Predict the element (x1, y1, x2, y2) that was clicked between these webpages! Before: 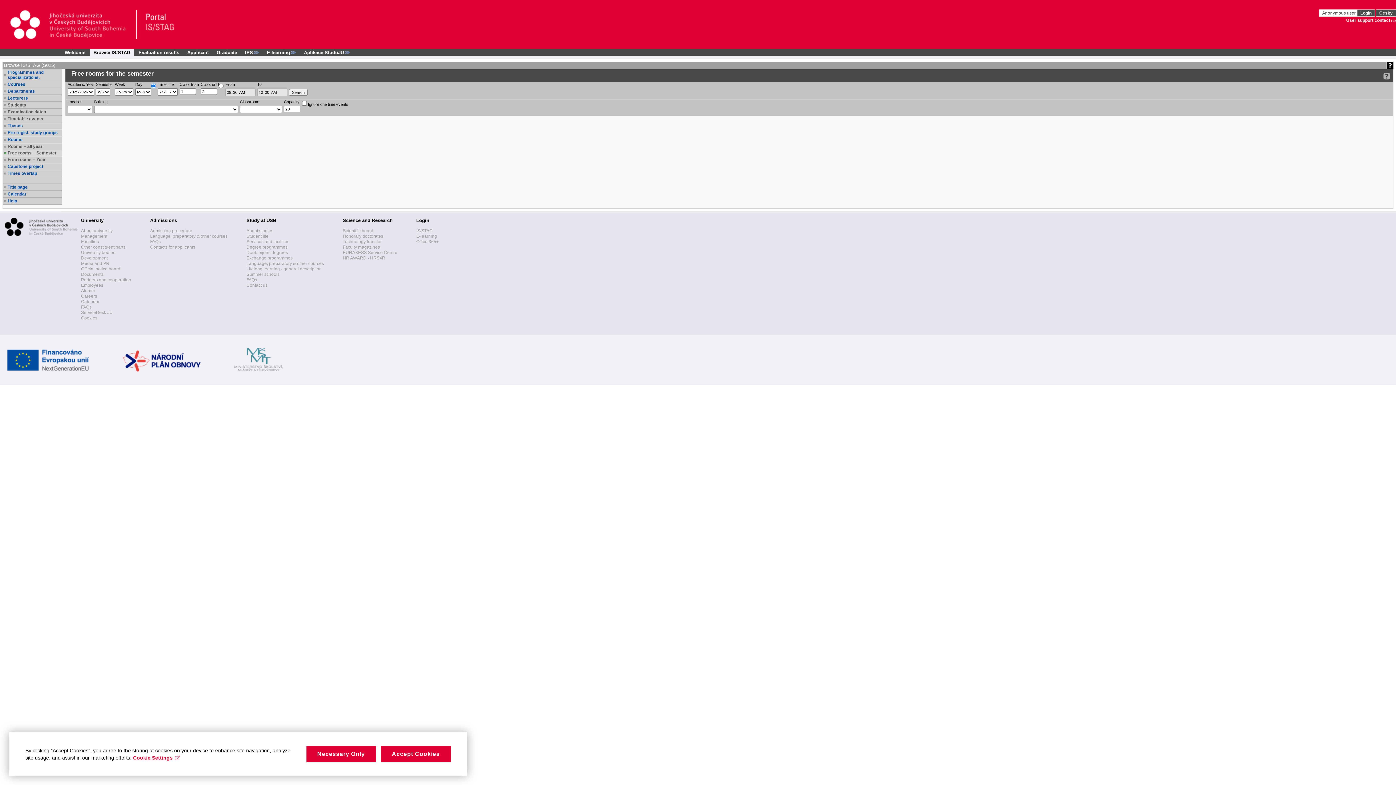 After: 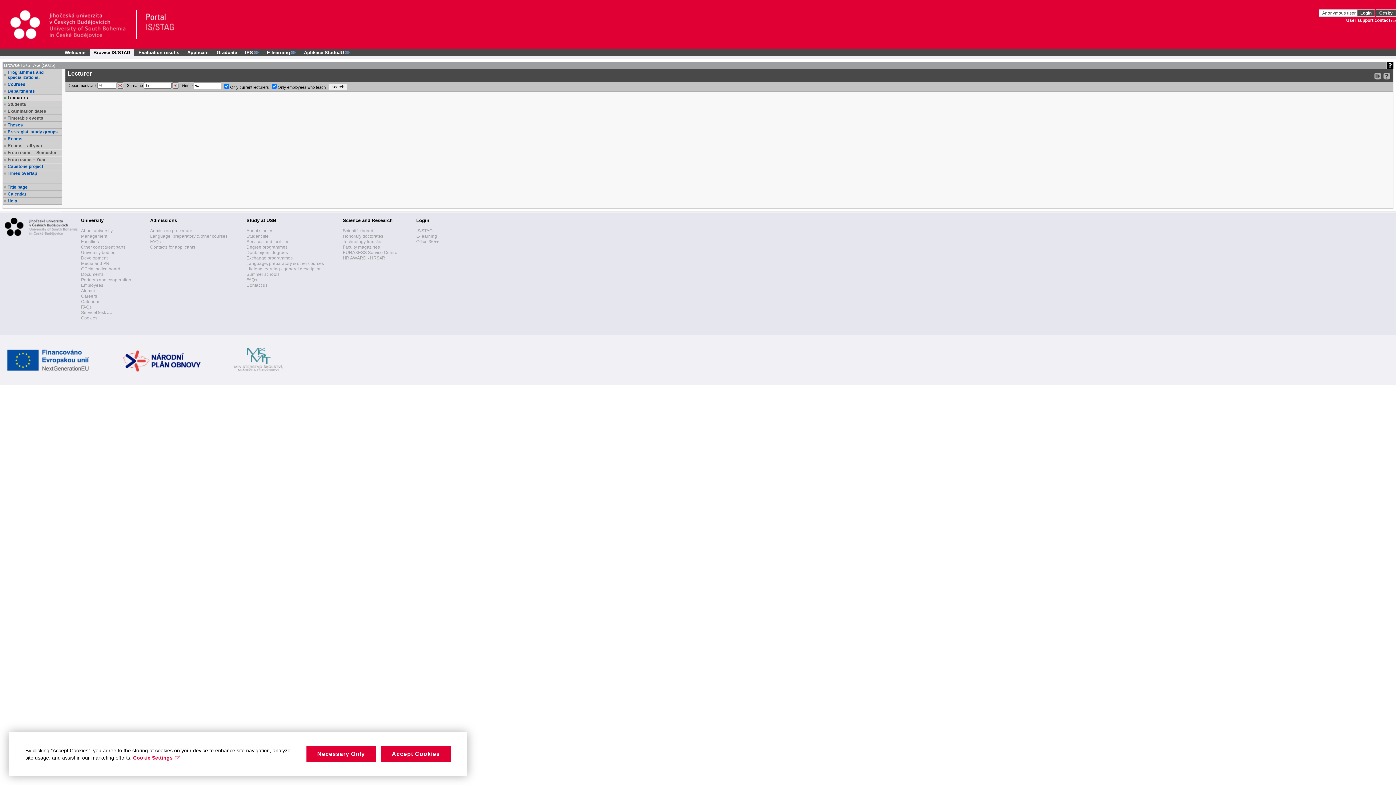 Action: label: Lecturers bbox: (7, 95, 61, 100)